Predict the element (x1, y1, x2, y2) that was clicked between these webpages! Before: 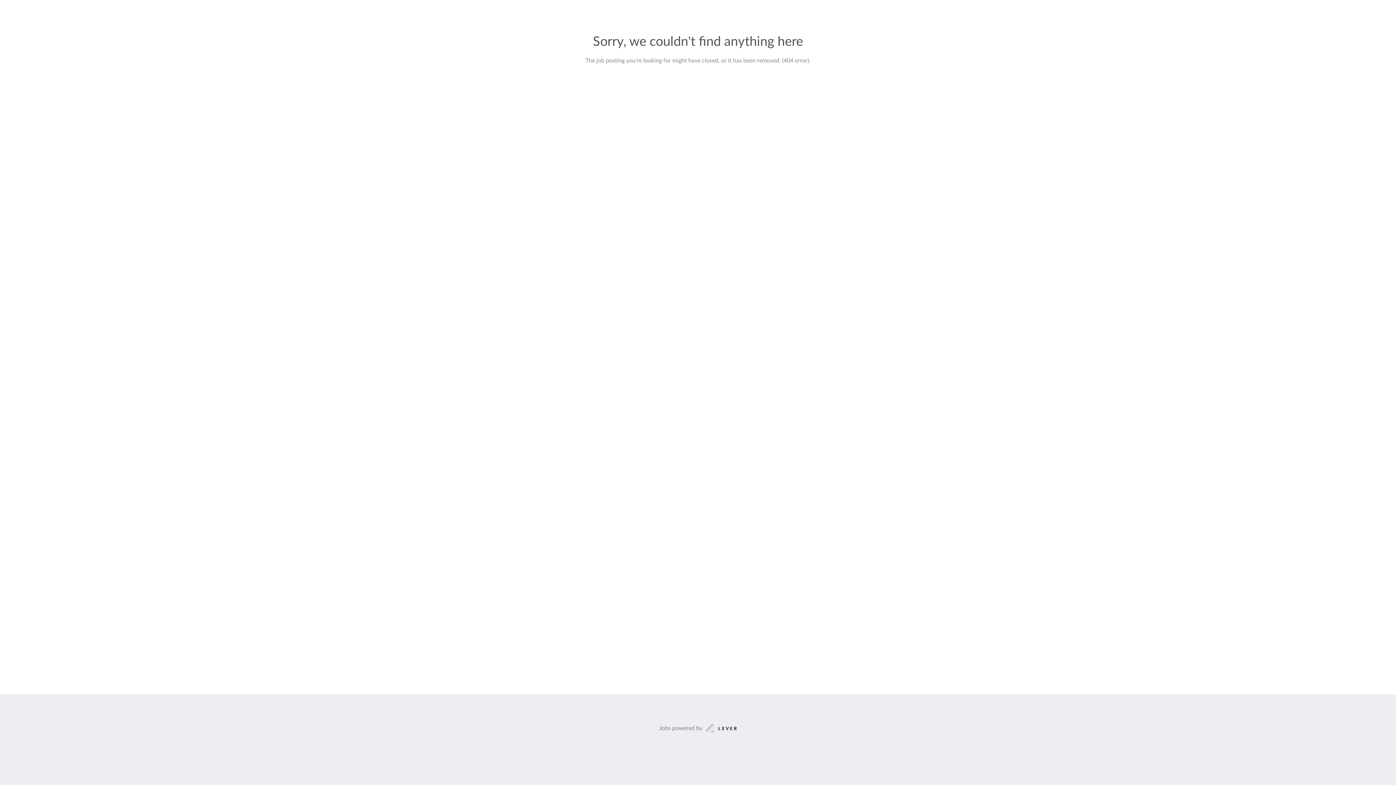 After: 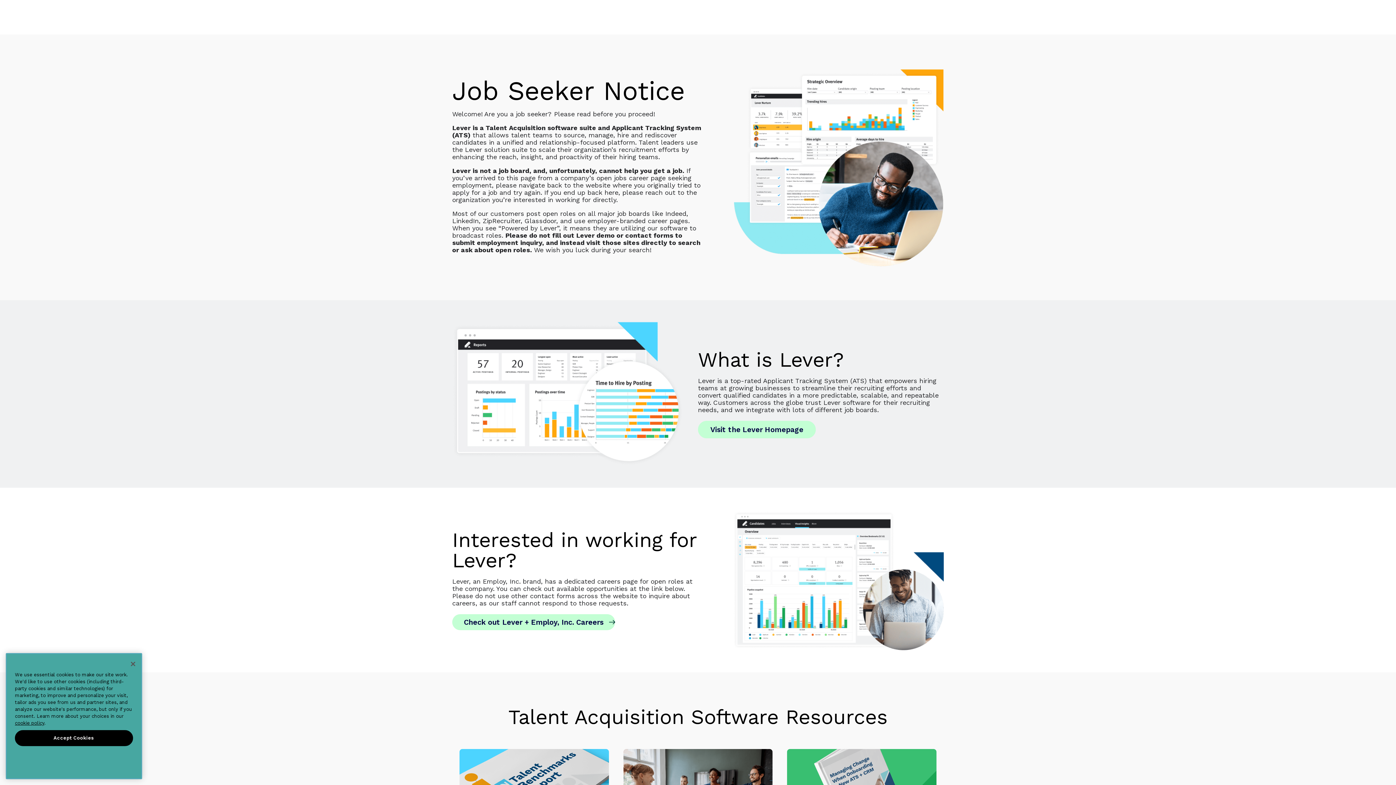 Action: bbox: (659, 723, 737, 733) label: Jobs powered by